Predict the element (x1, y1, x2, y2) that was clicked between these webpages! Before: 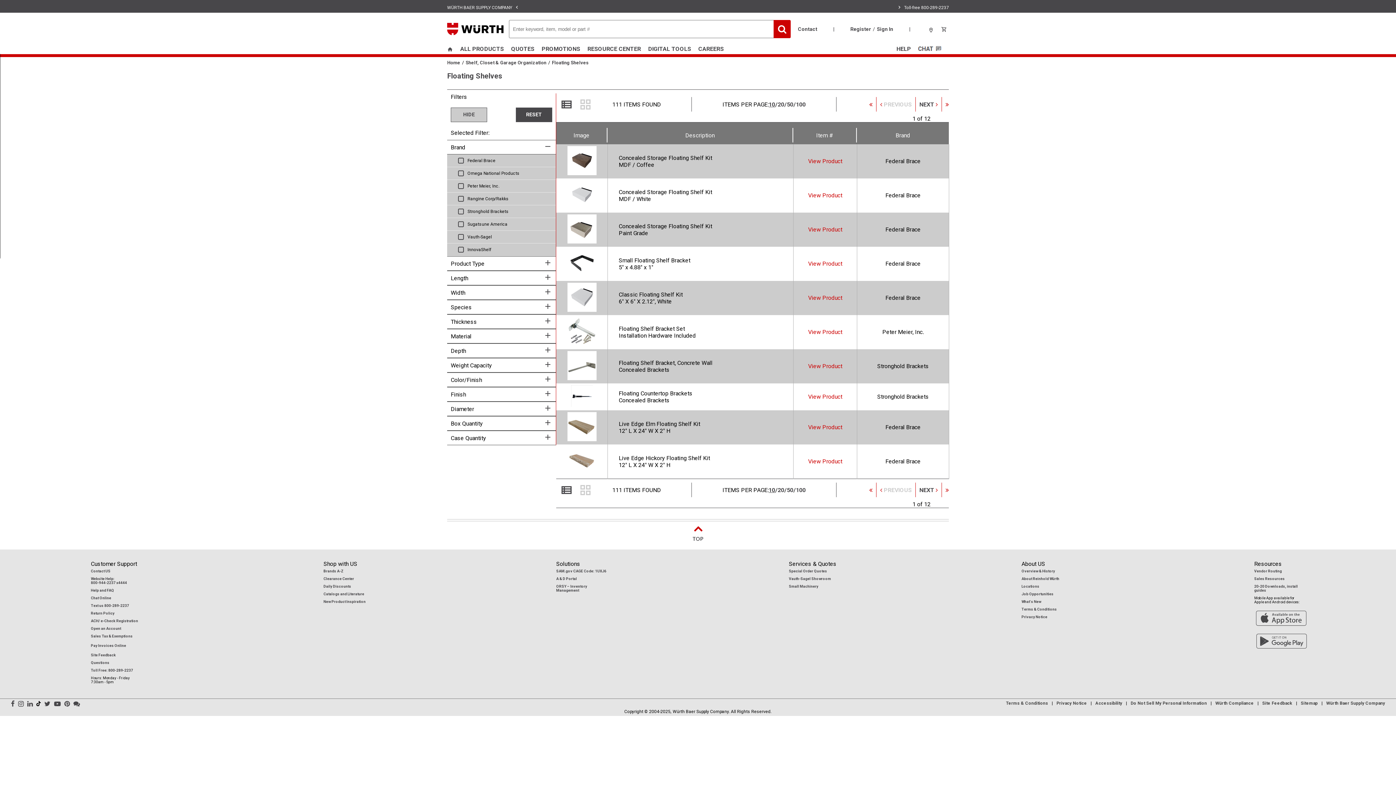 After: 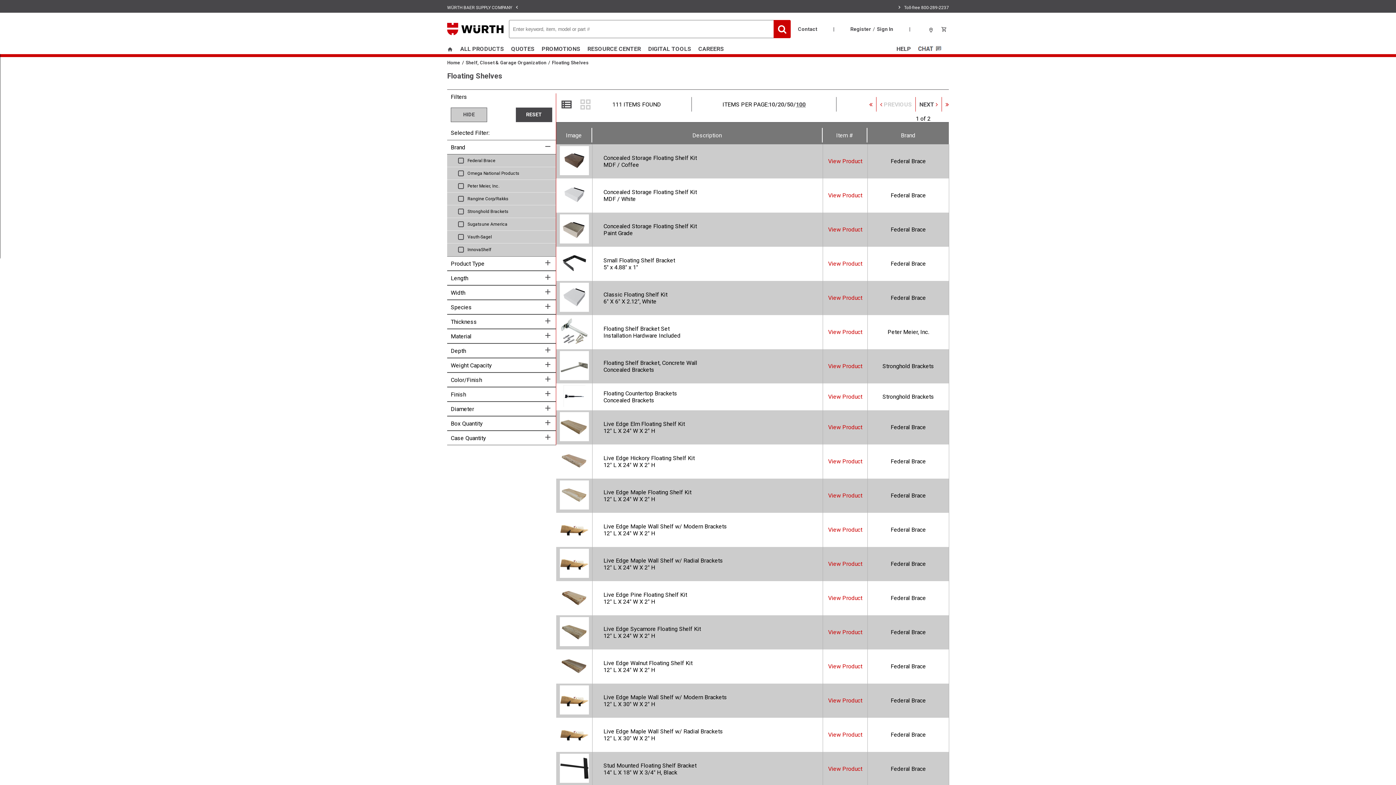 Action: label: 100 bbox: (796, 100, 805, 107)